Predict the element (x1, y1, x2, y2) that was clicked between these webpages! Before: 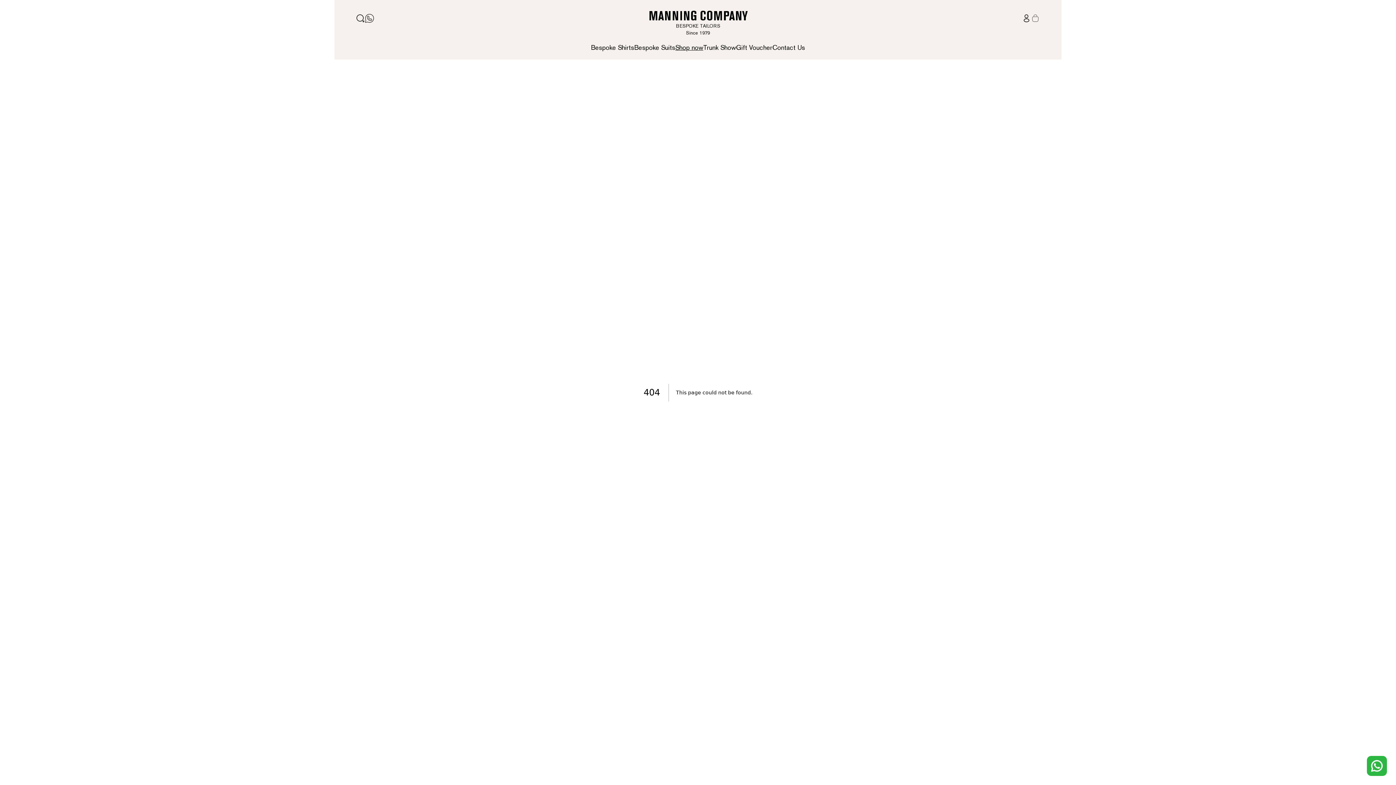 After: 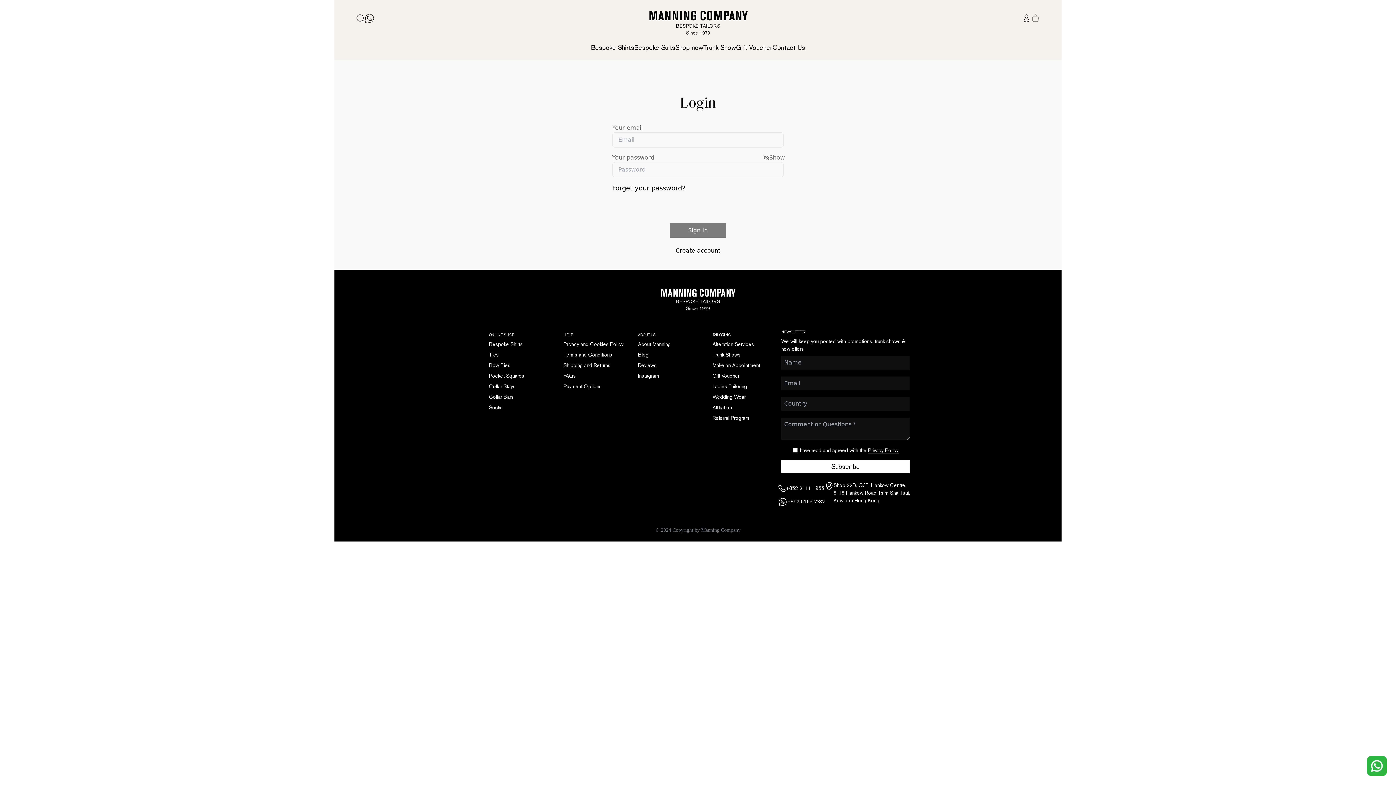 Action: bbox: (1022, 13, 1031, 22)